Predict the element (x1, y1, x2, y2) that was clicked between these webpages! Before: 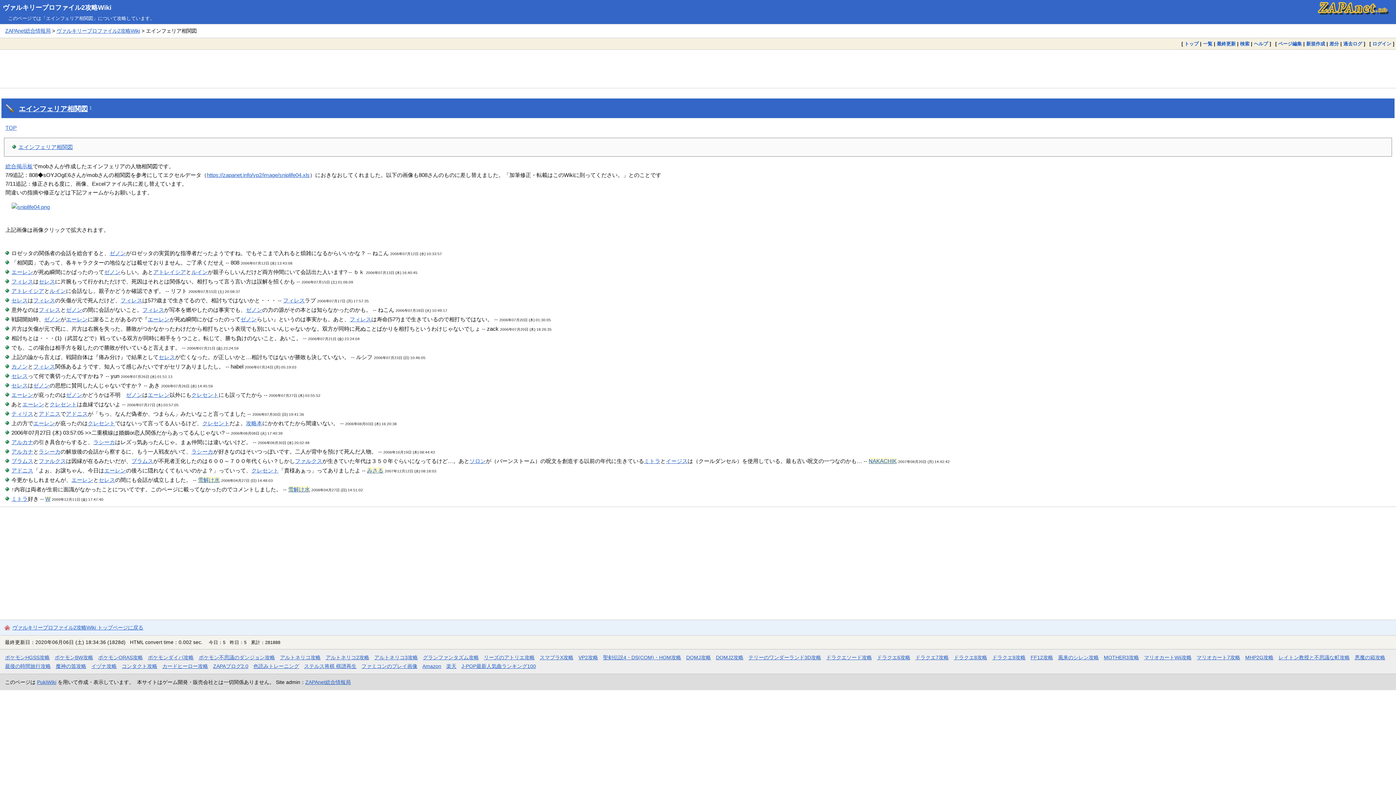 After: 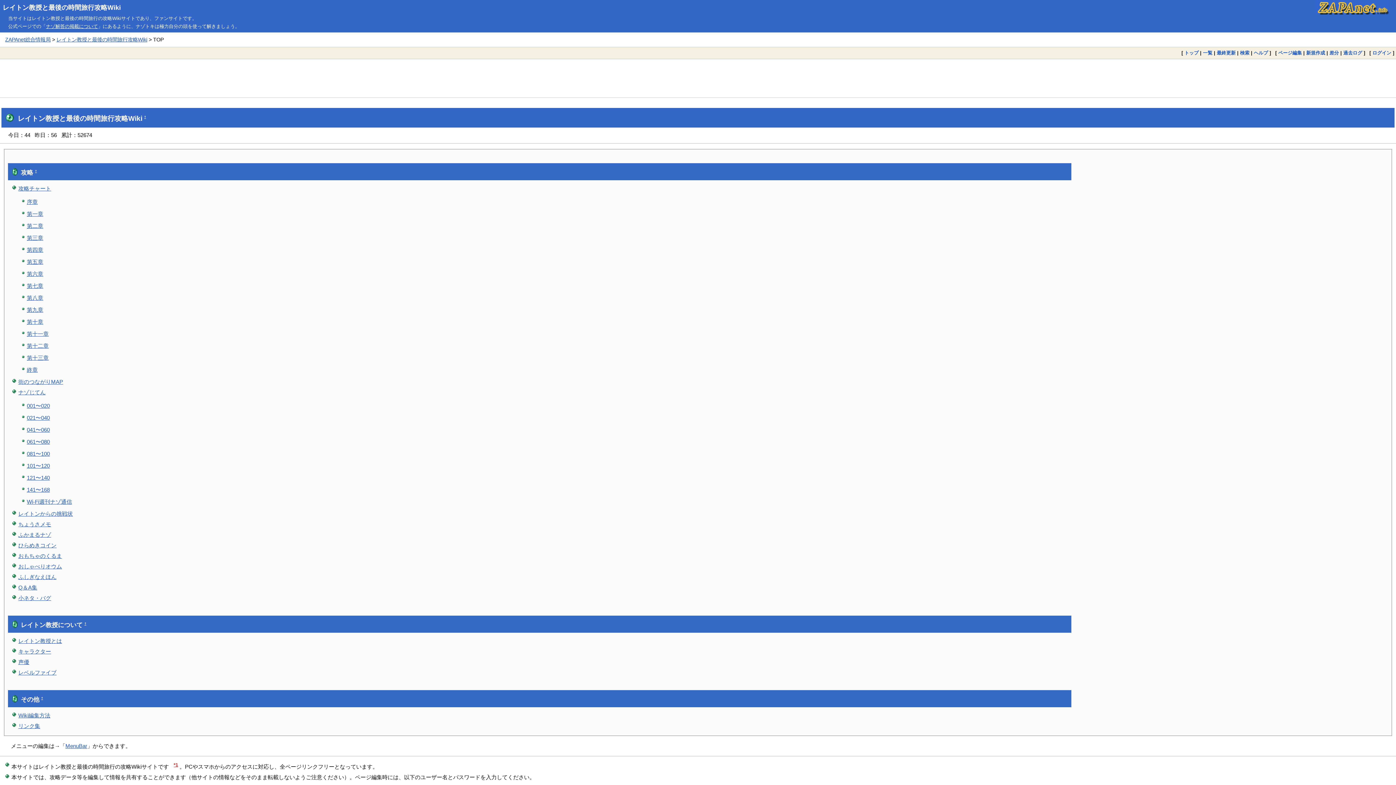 Action: label: 最後の時間旅行攻略 bbox: (5, 663, 50, 669)